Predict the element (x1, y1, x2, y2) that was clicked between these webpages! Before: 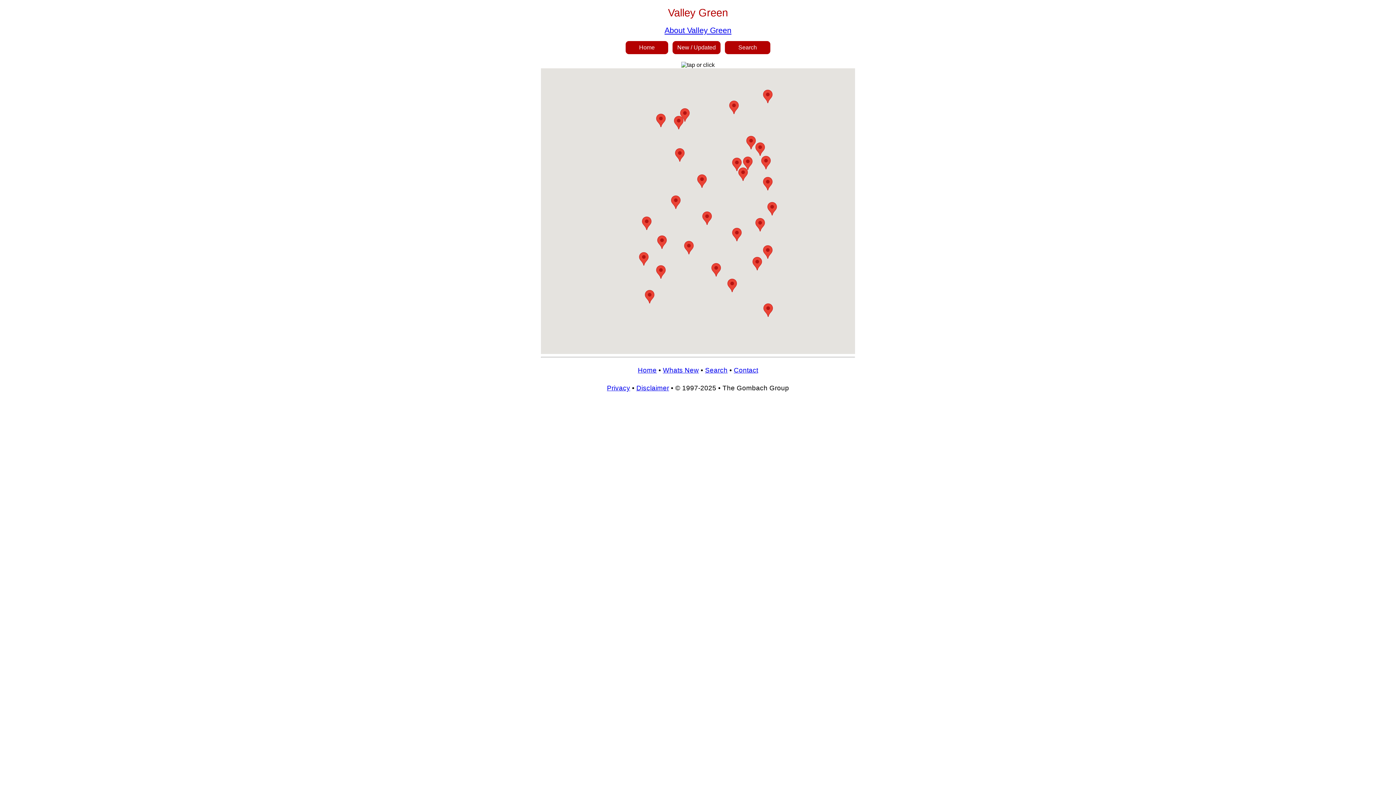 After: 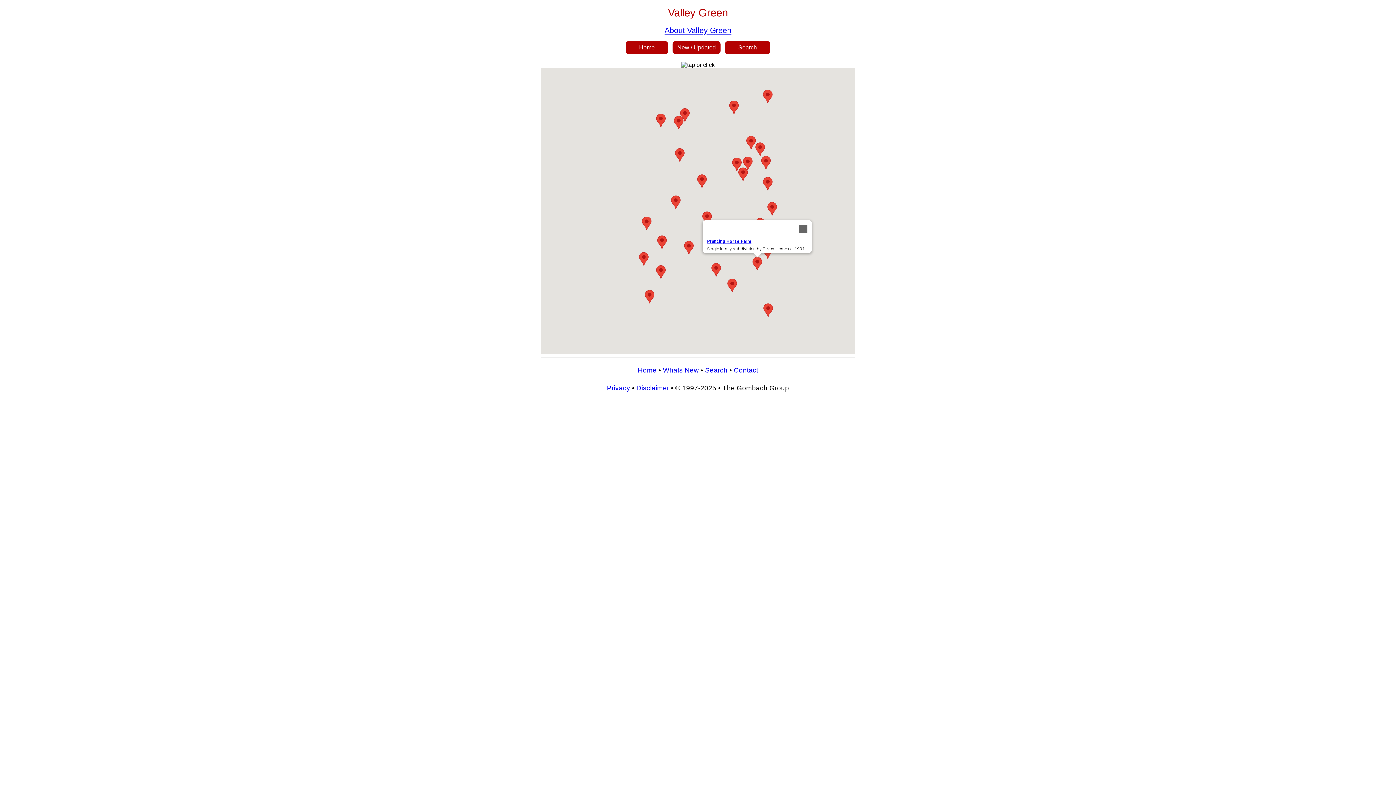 Action: bbox: (752, 257, 762, 270)